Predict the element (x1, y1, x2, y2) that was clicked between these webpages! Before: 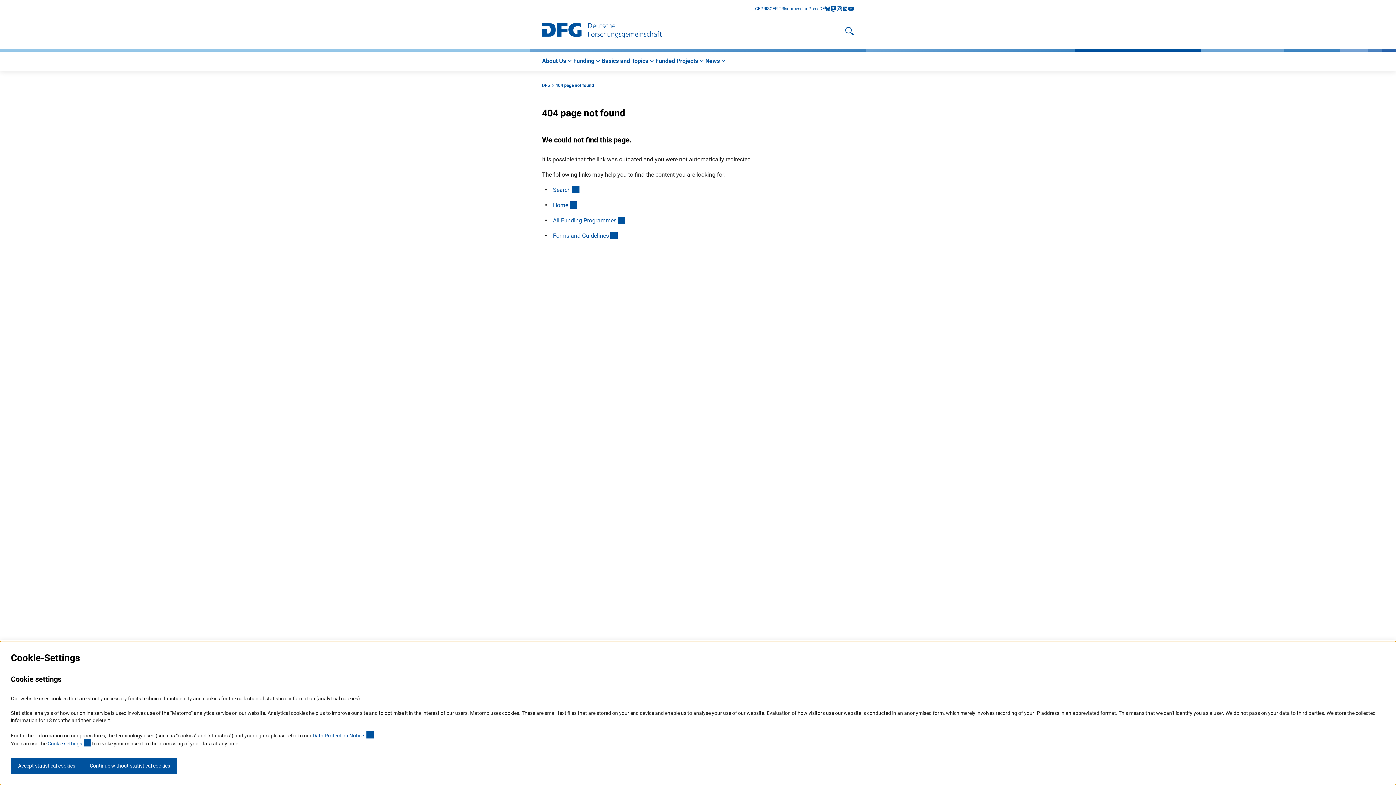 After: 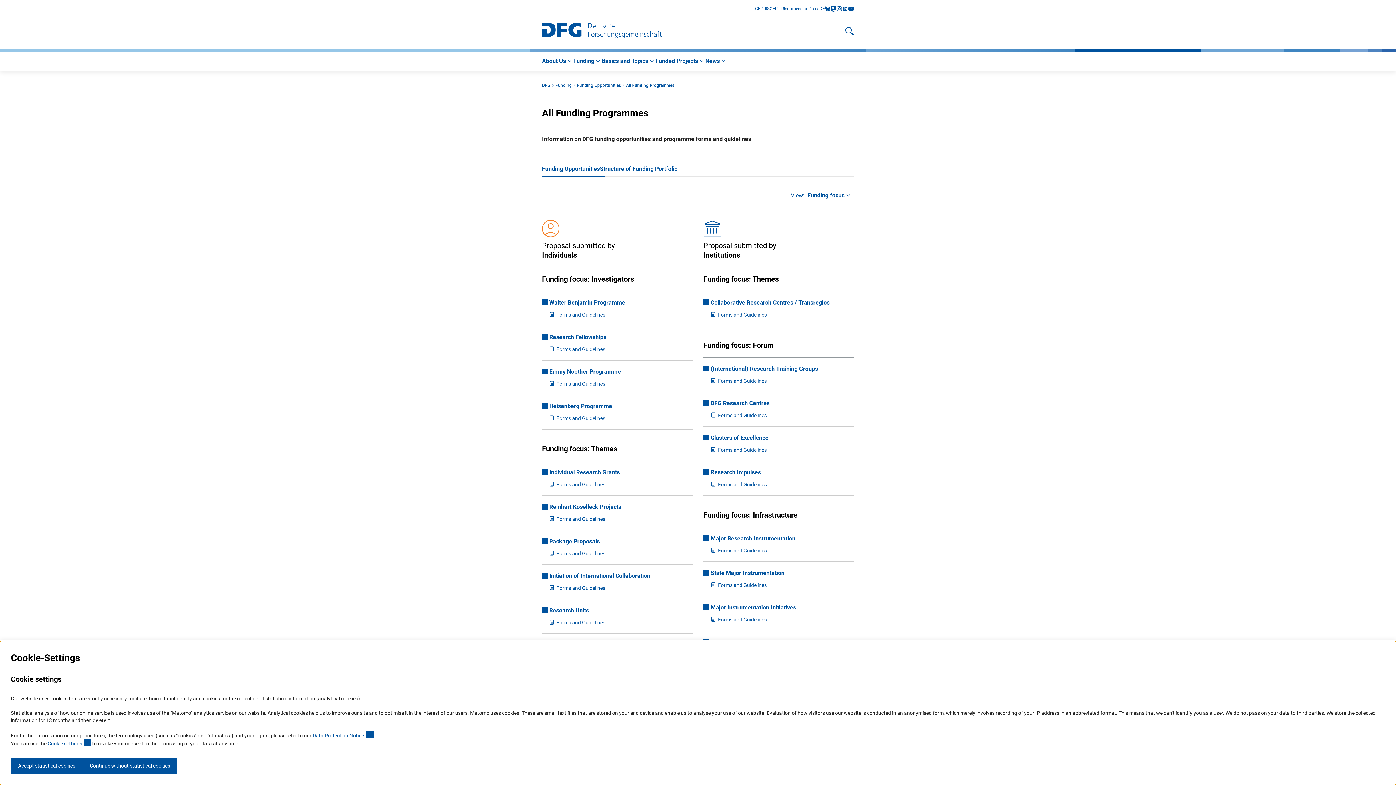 Action: label: All Funding Programmes
(interner Link) bbox: (553, 216, 625, 223)